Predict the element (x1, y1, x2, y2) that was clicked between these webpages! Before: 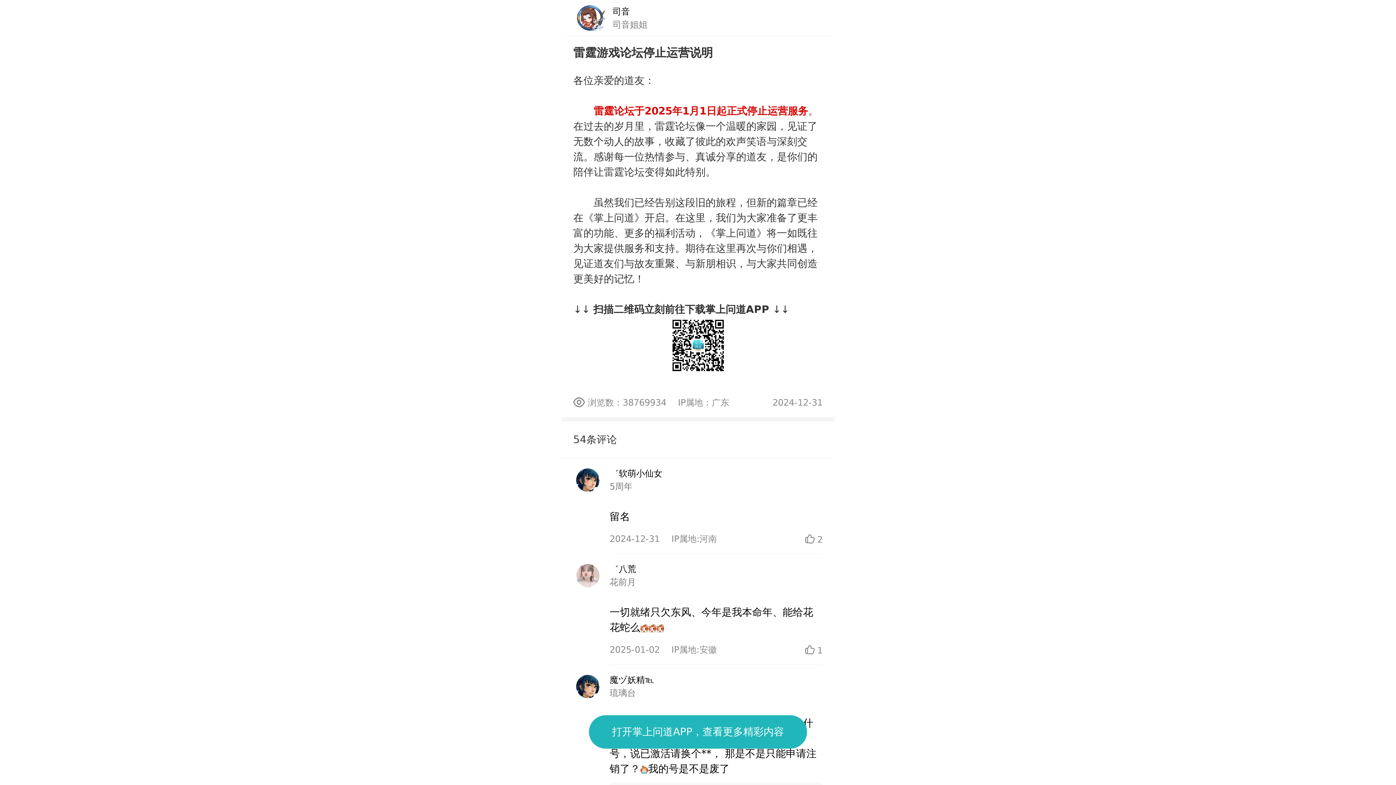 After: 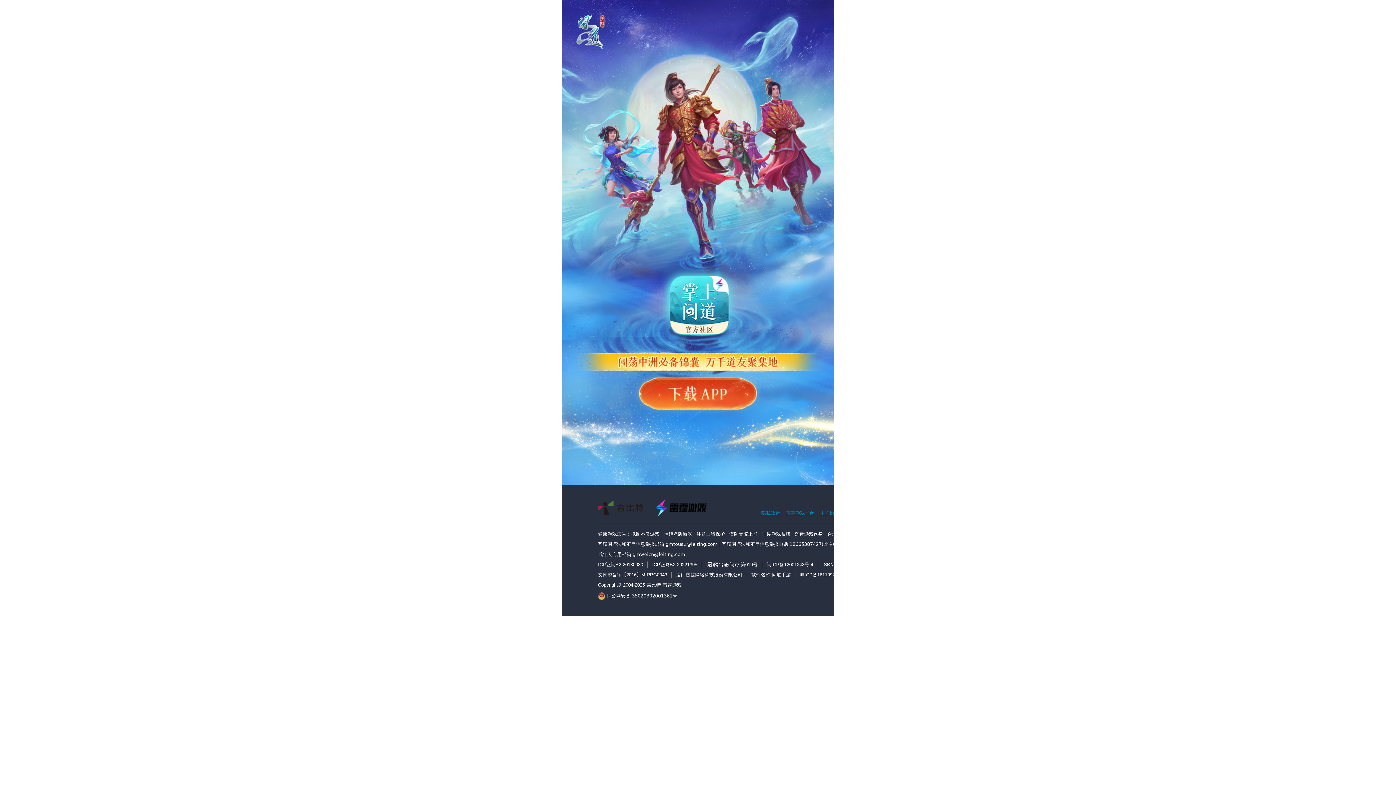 Action: bbox: (589, 715, 807, 749) label: 打开掌上问道APP，查看更多精彩内容